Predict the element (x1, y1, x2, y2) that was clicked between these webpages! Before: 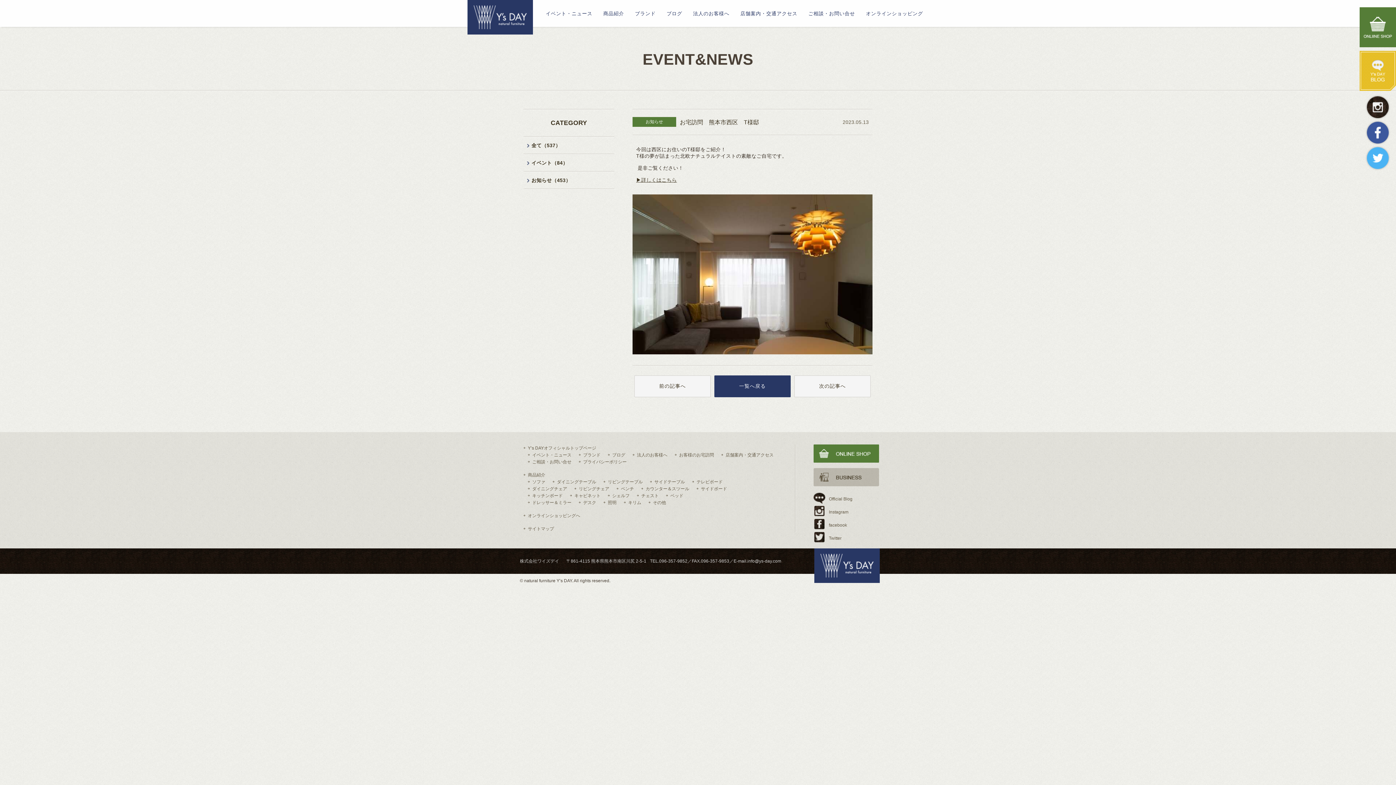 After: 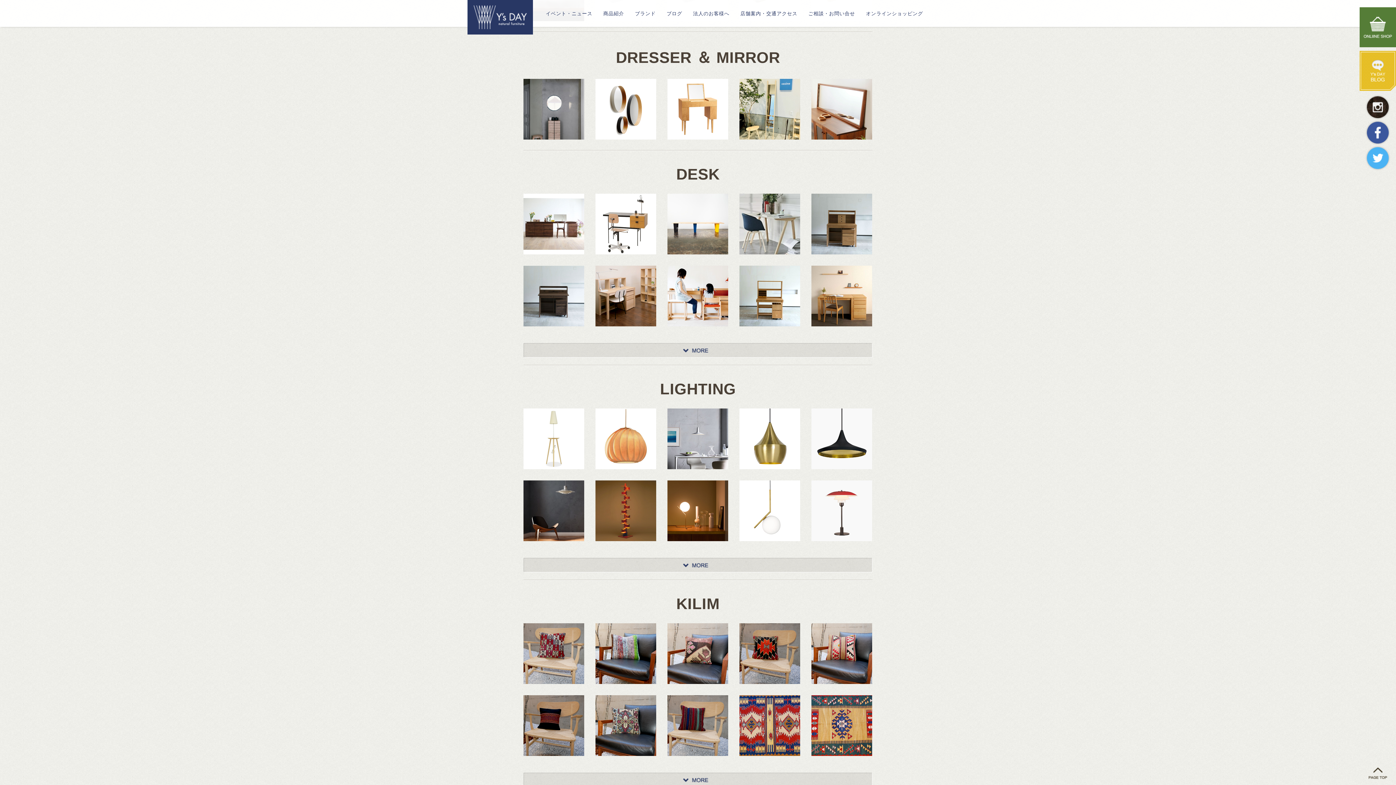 Action: bbox: (532, 500, 571, 505) label: ドレッサー＆ミラー